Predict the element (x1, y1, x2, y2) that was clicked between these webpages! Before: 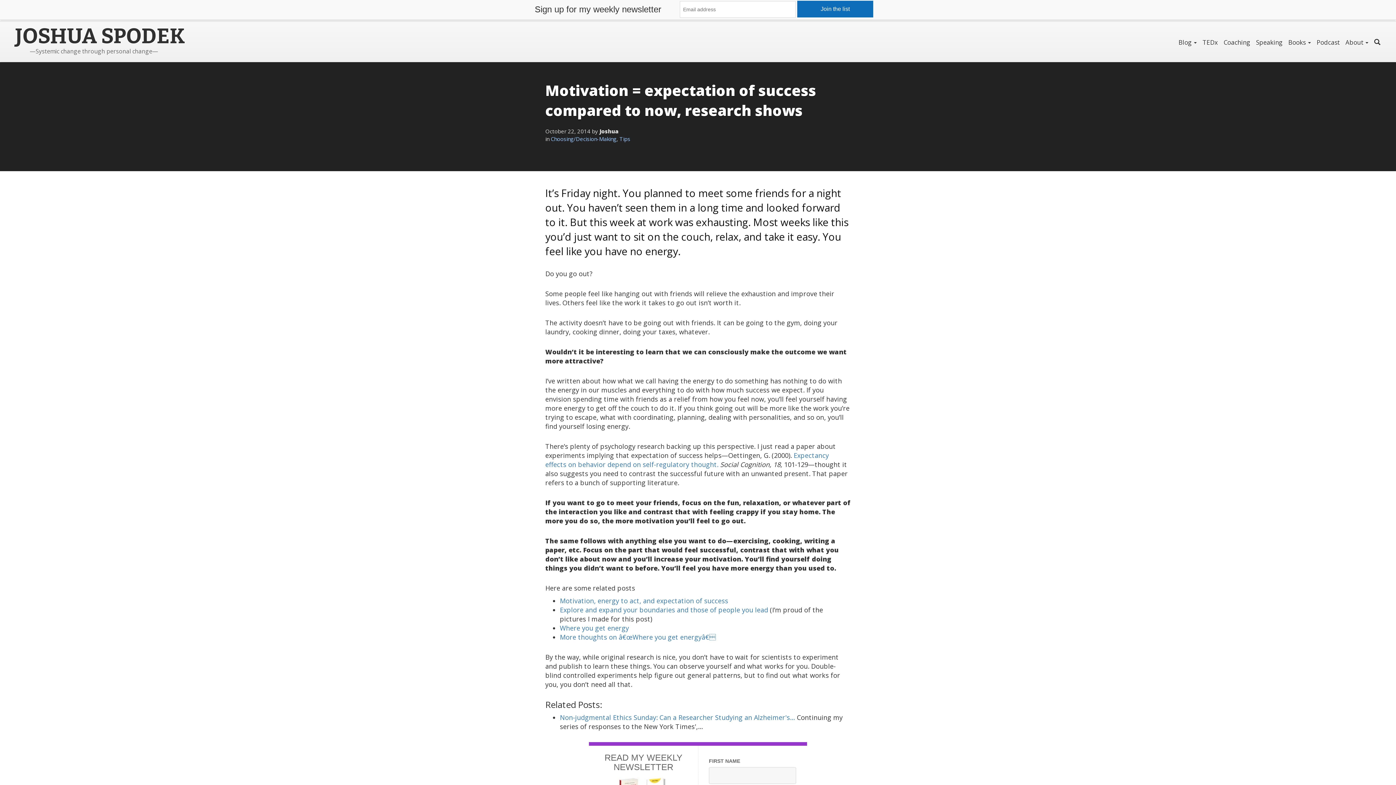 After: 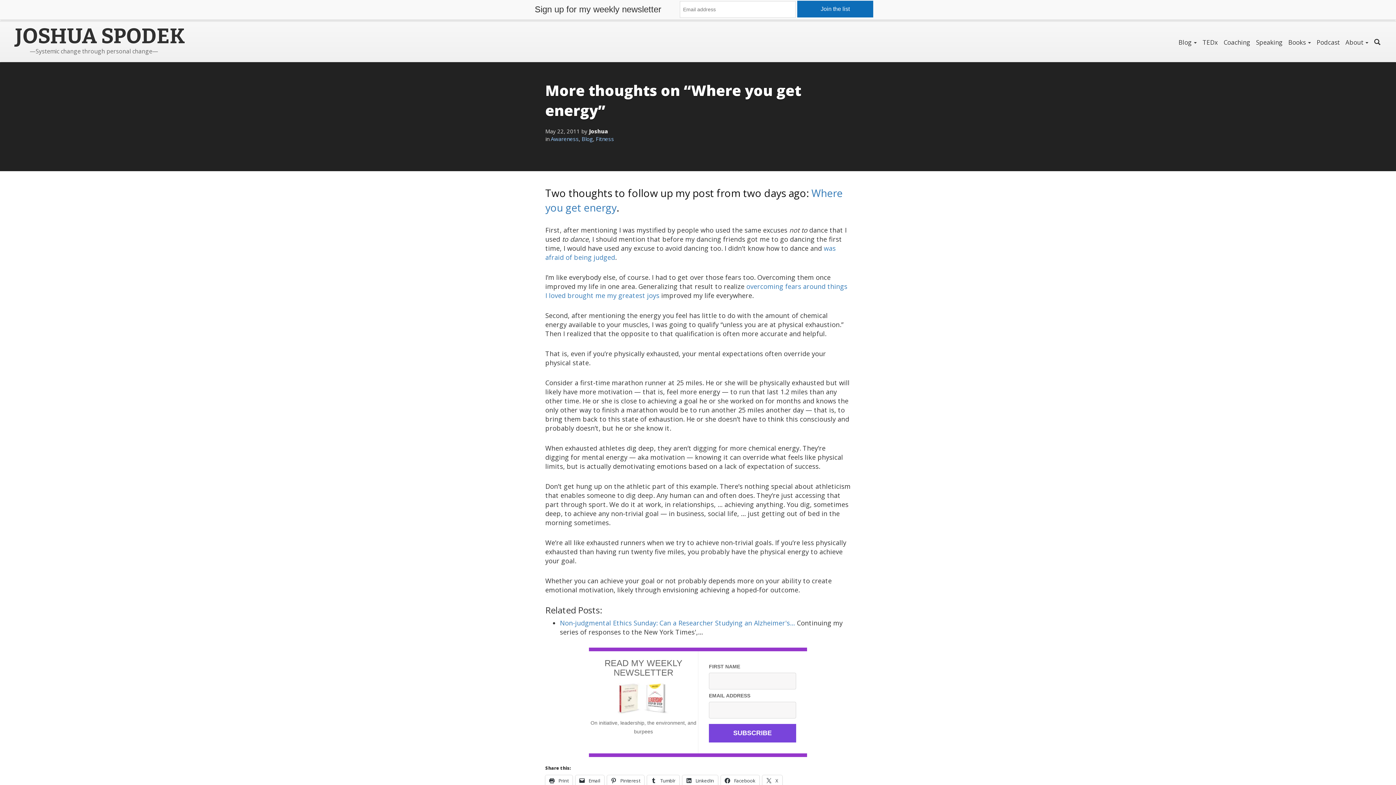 Action: label: More thoughts on â€œWhere you get energyâ€ bbox: (560, 633, 716, 641)